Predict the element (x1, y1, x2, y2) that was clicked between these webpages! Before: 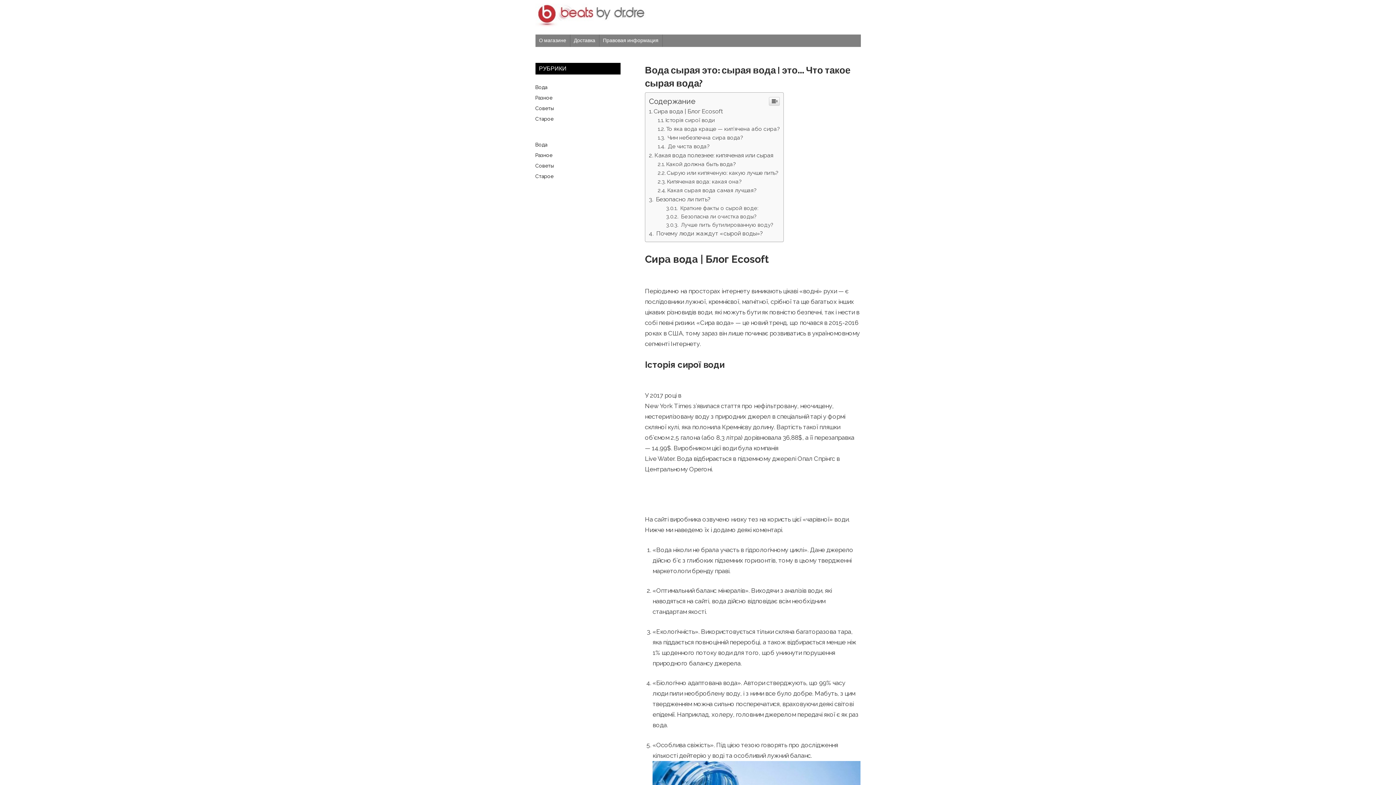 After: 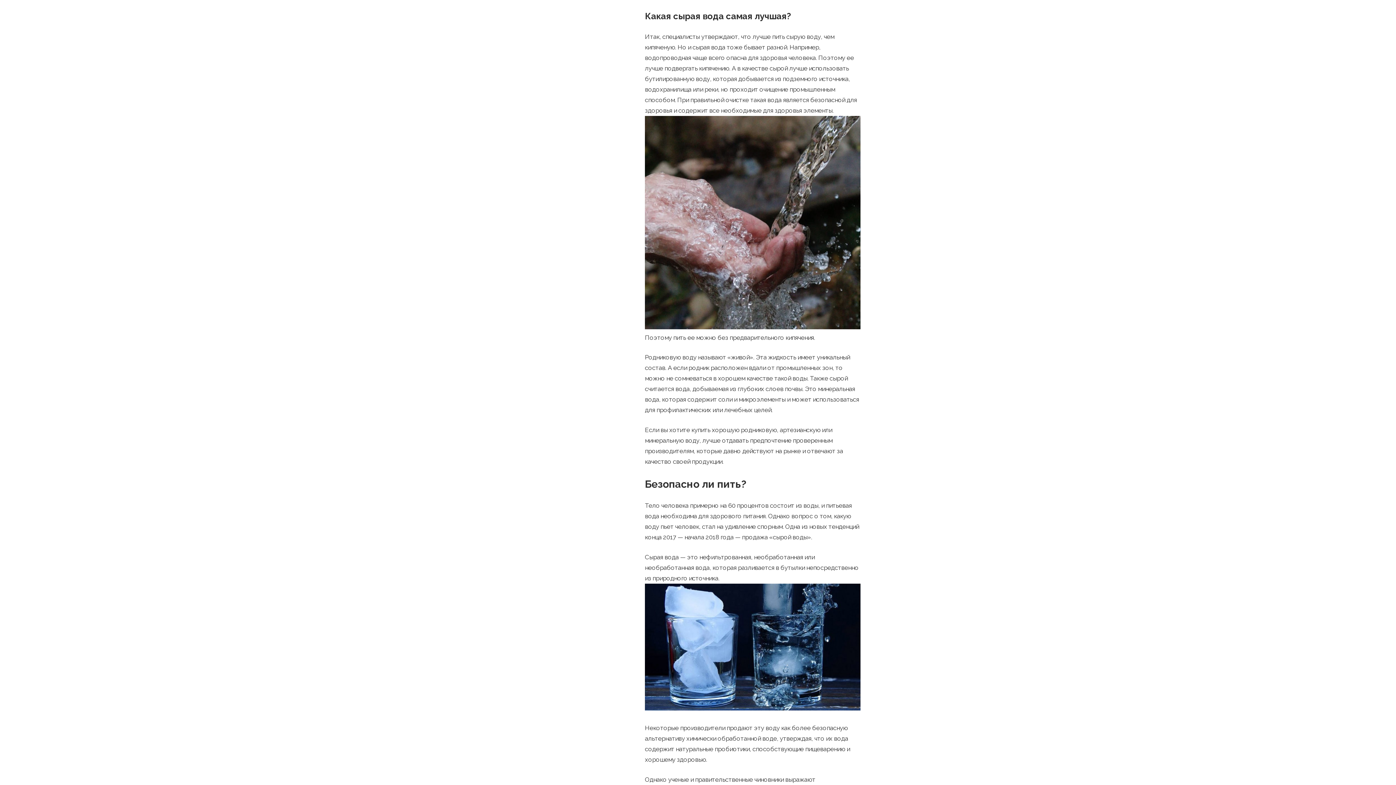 Action: bbox: (657, 187, 756, 193) label: Какая сырая вода самая лучшая?